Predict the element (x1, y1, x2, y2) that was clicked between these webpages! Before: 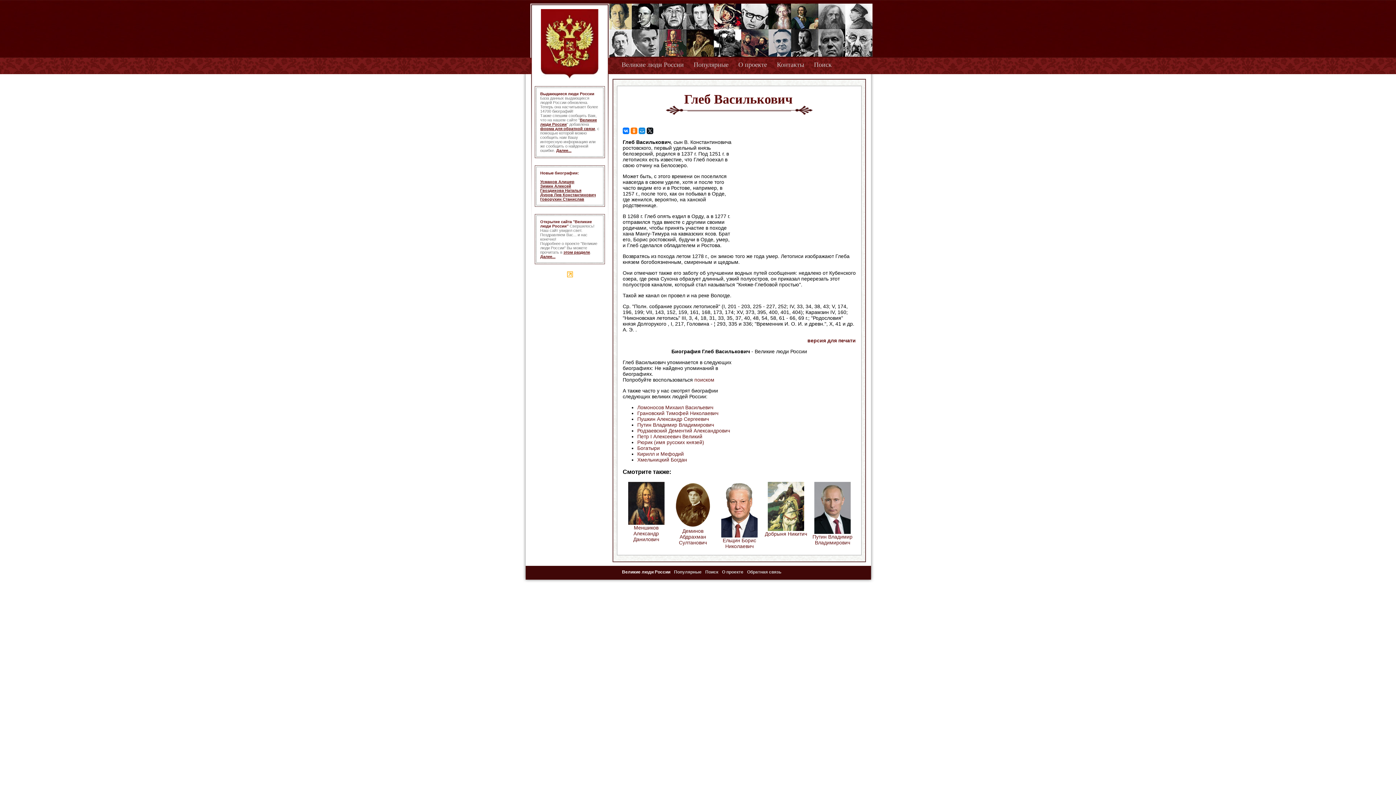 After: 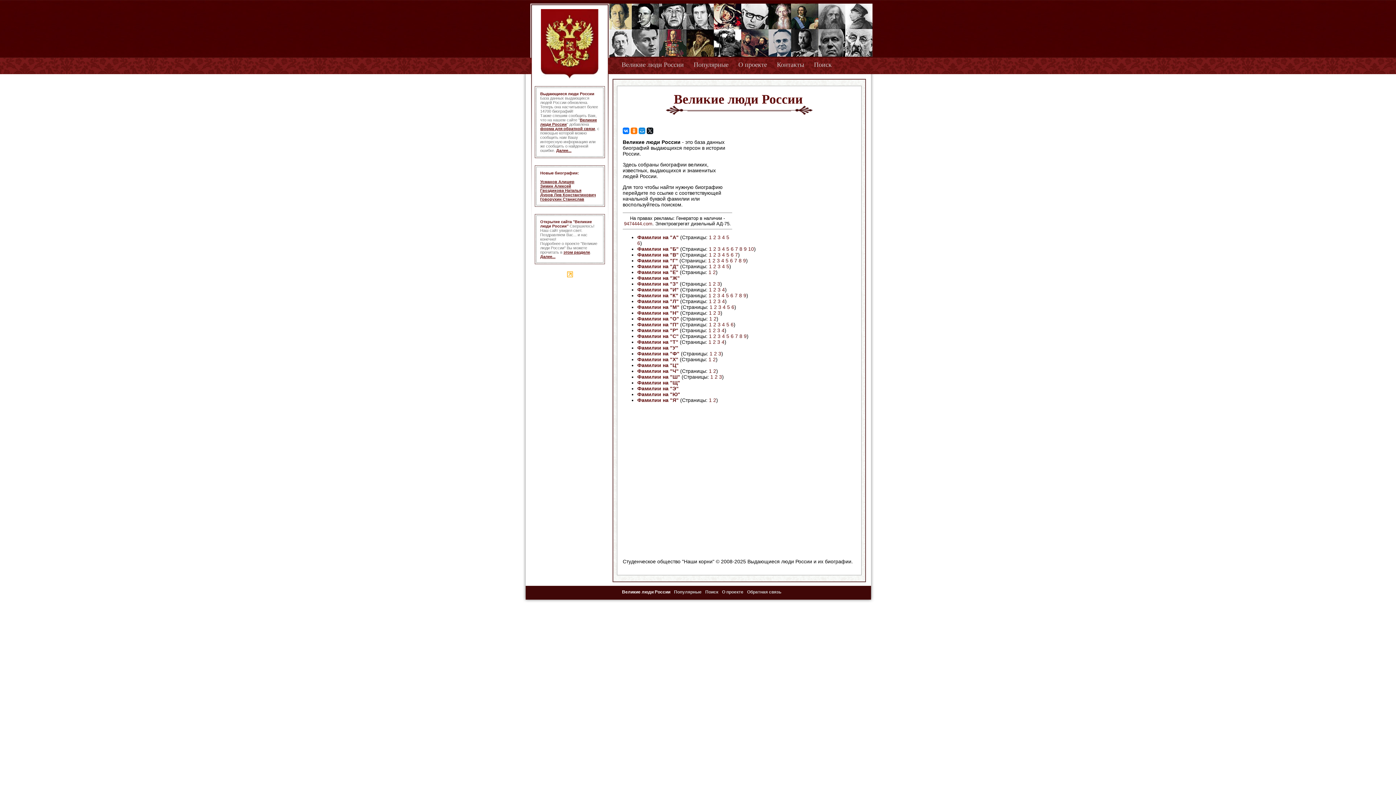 Action: label: Великие люди России bbox: (622, 569, 670, 574)